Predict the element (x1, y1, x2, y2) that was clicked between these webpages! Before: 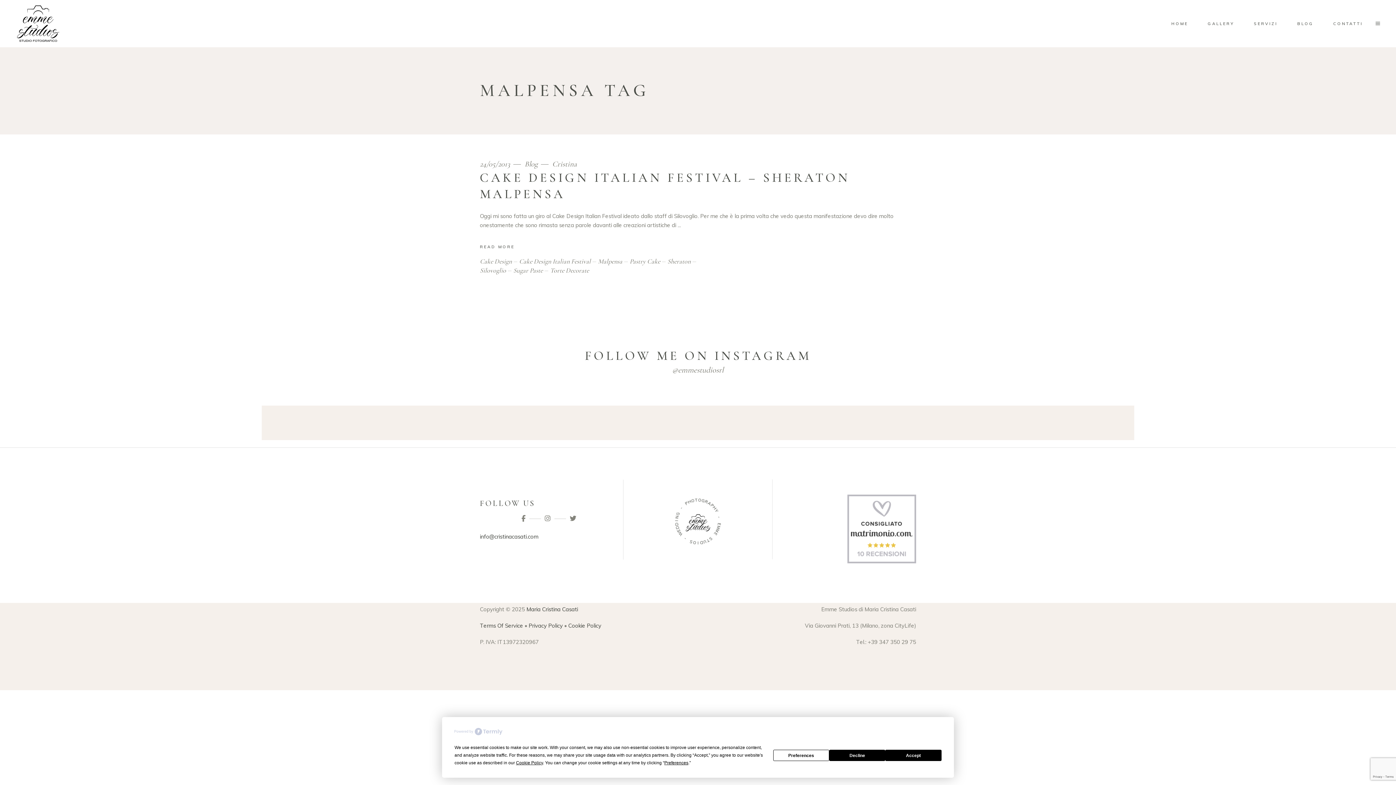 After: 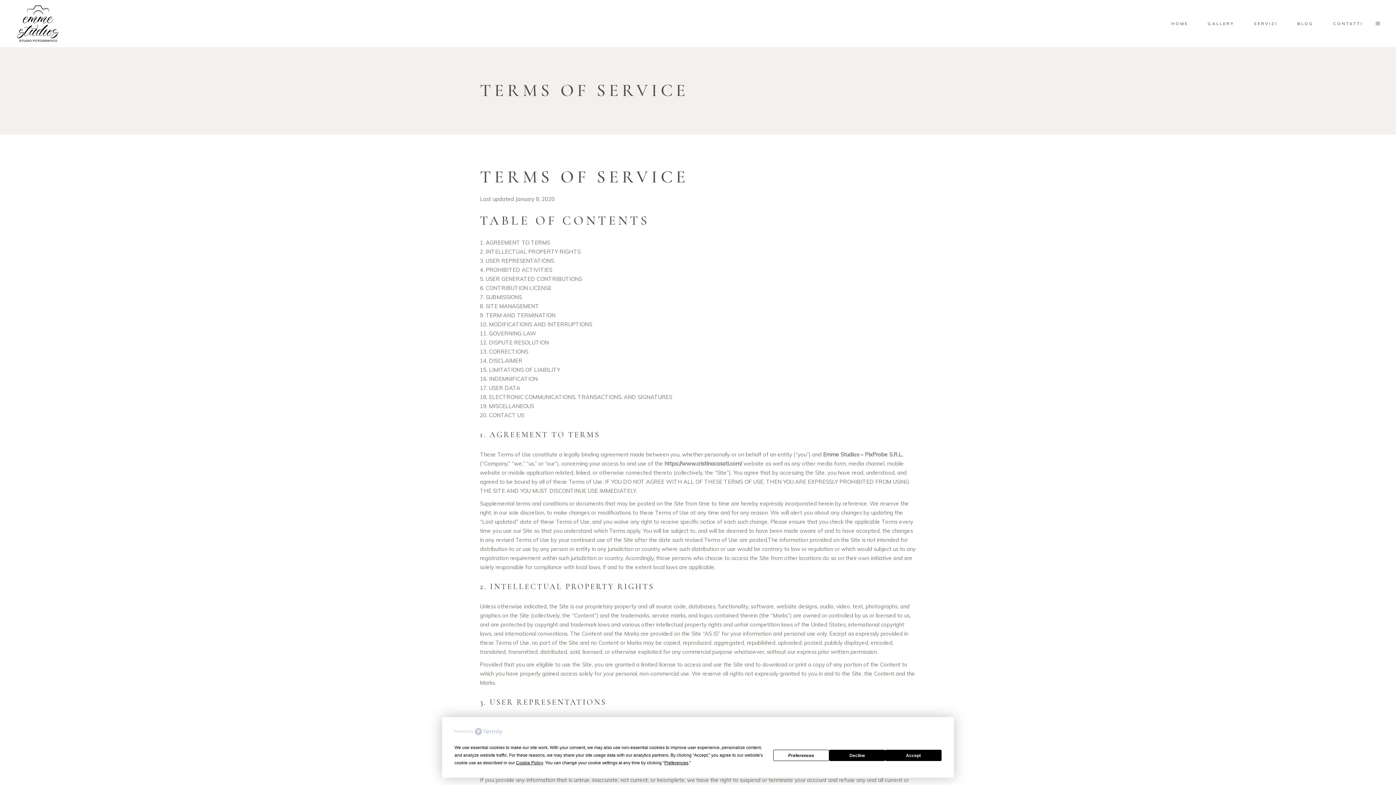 Action: label: Terms Of Service bbox: (480, 622, 523, 629)